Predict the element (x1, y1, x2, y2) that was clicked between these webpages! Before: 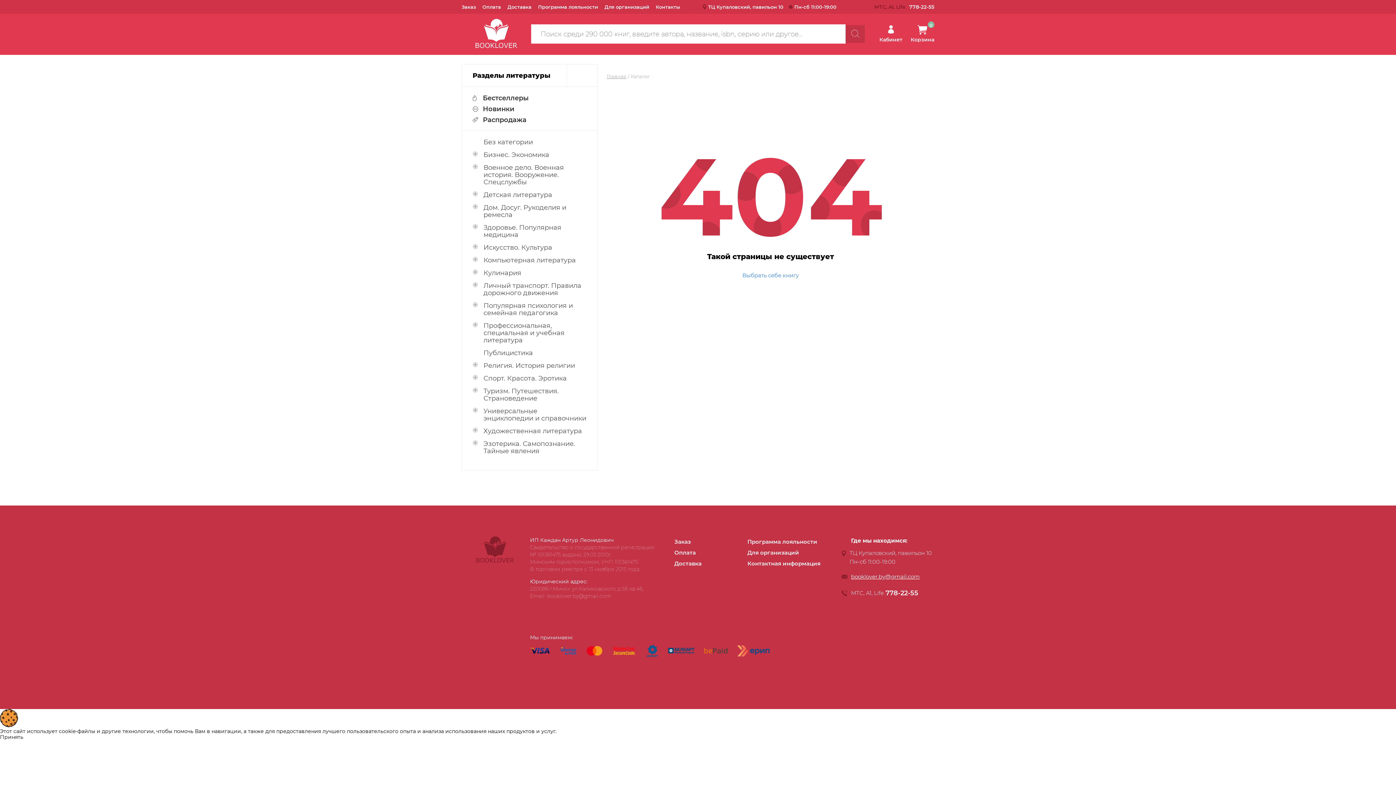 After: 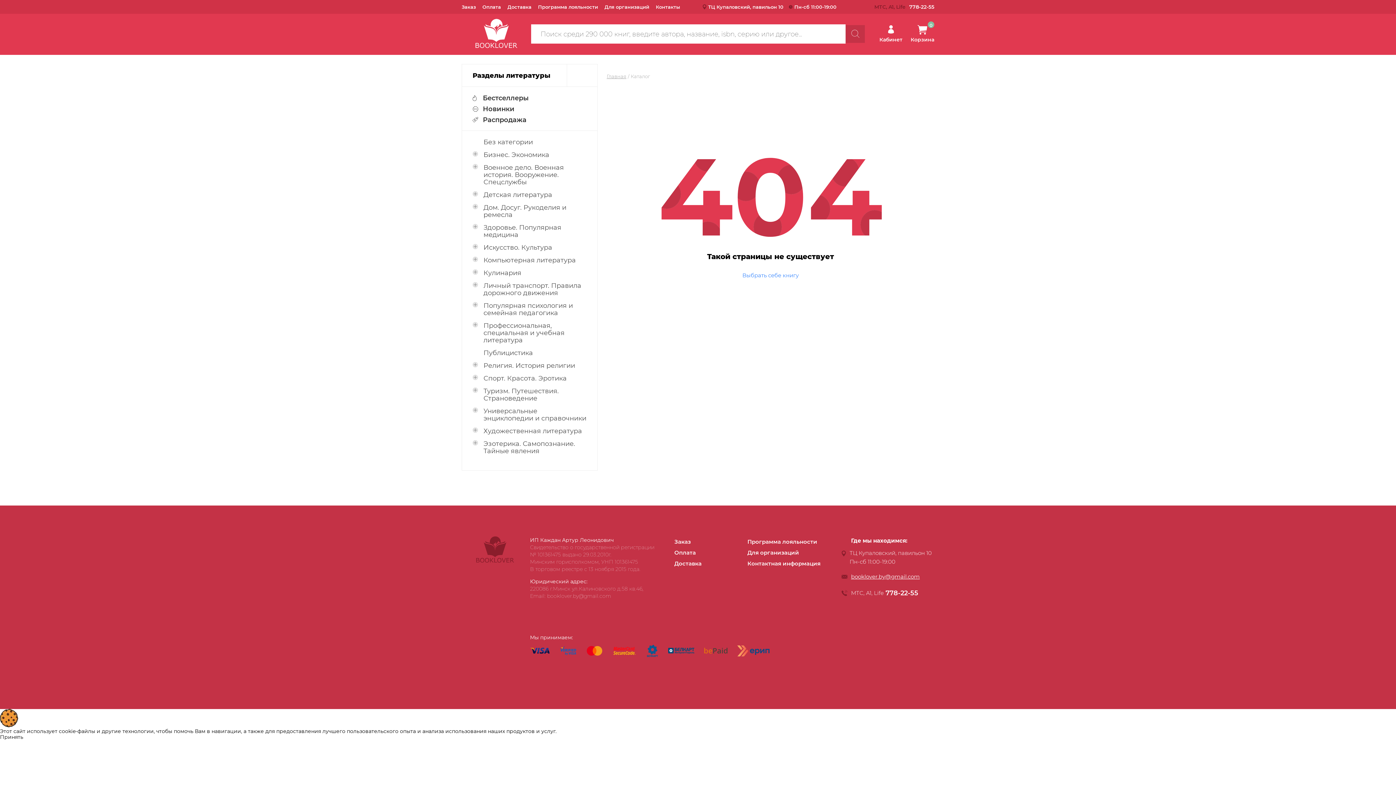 Action: bbox: (630, 73, 650, 79) label: Каталог